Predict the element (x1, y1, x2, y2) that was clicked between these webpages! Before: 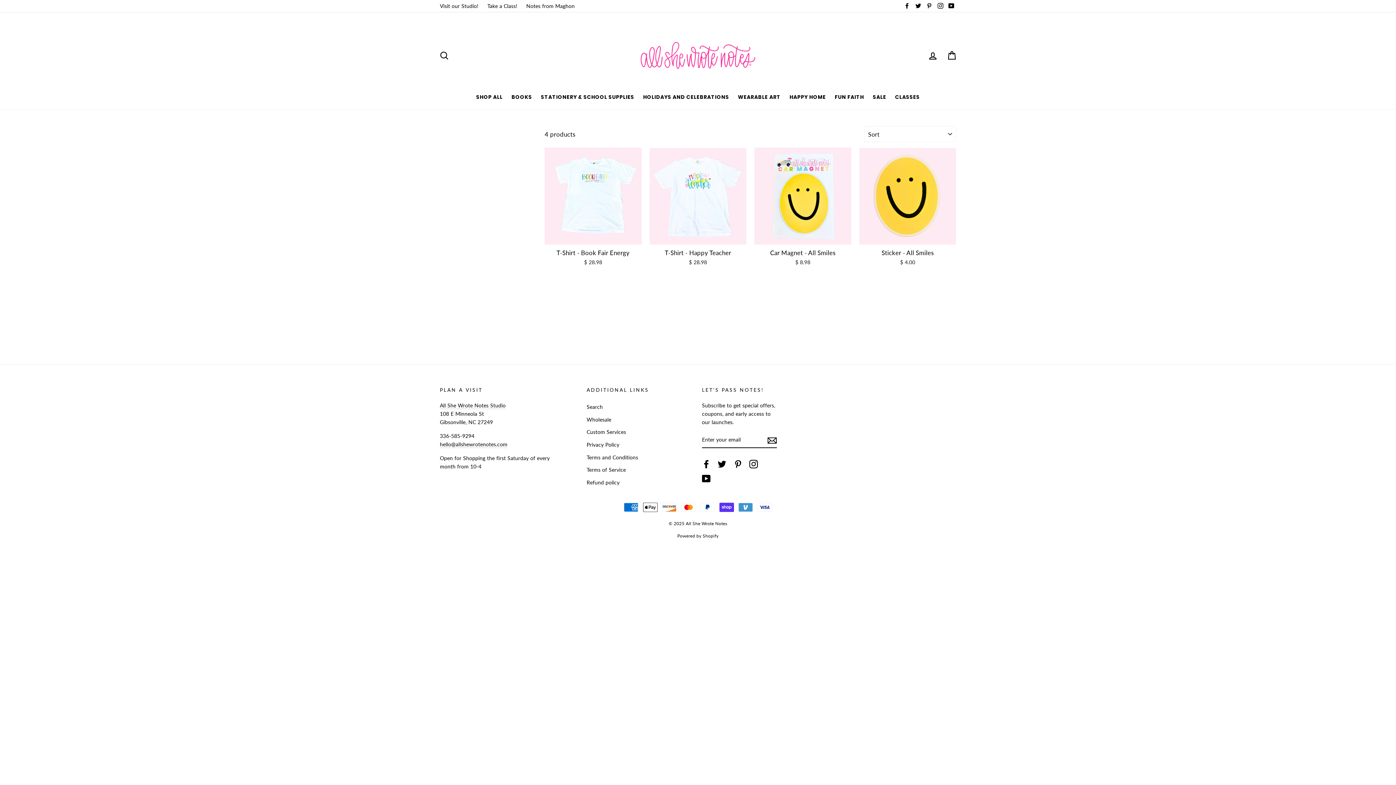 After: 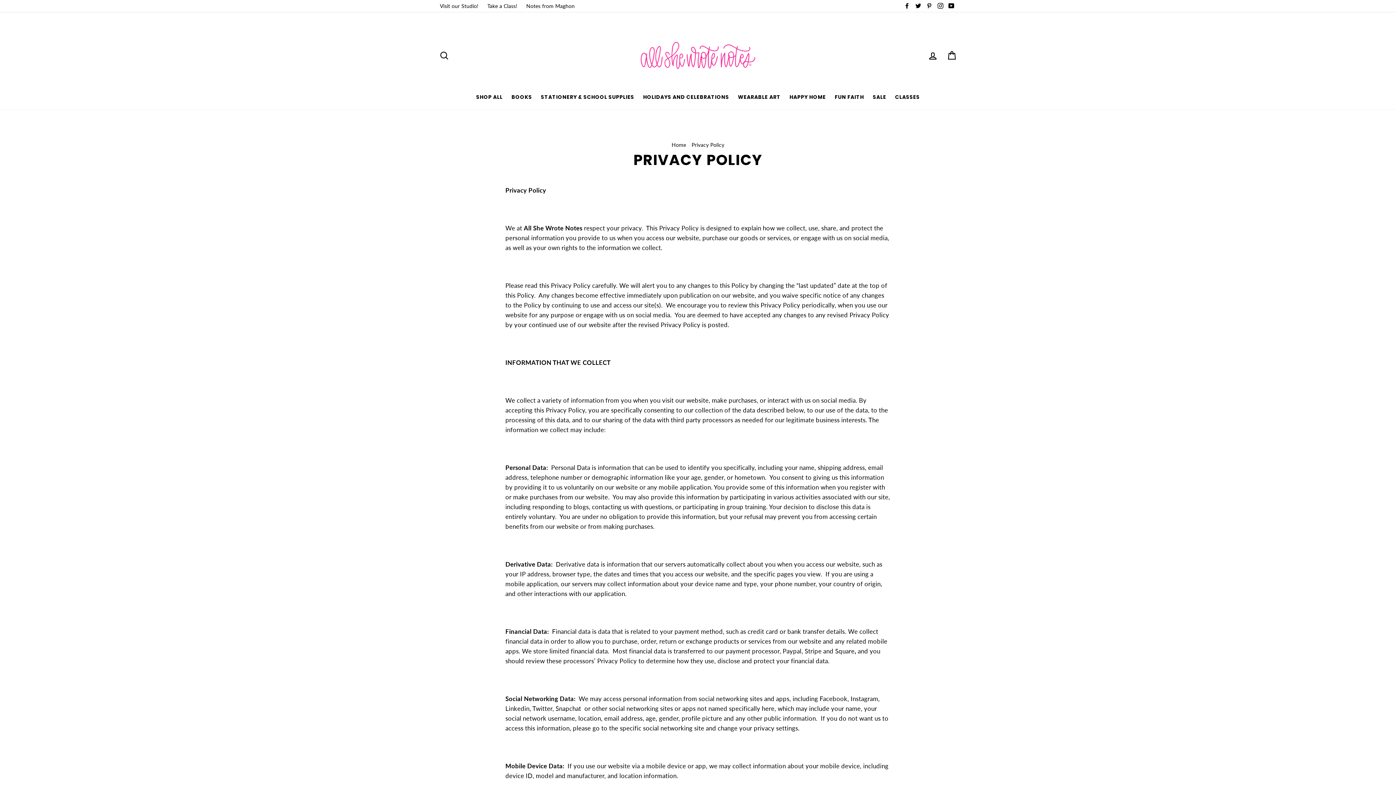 Action: bbox: (586, 439, 619, 450) label: Privacy Policy